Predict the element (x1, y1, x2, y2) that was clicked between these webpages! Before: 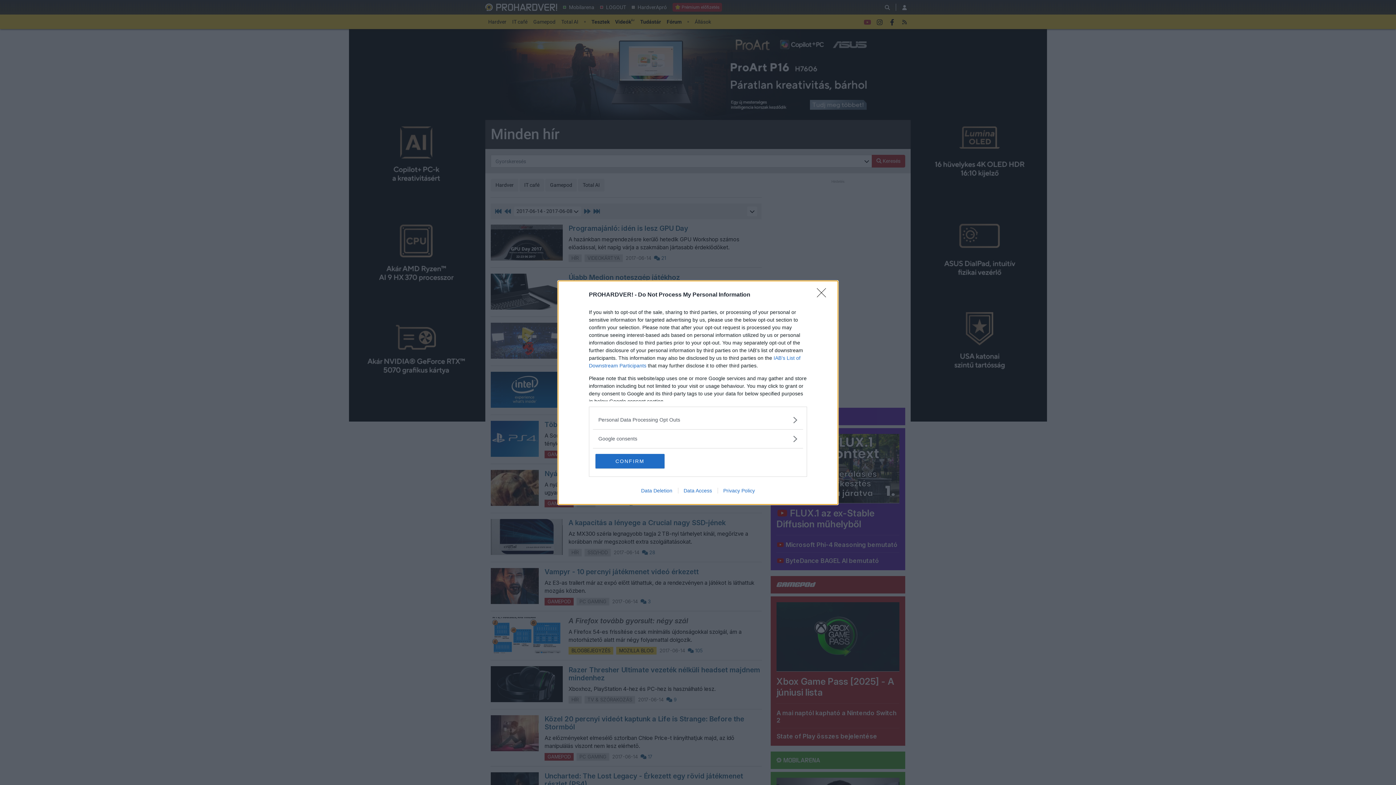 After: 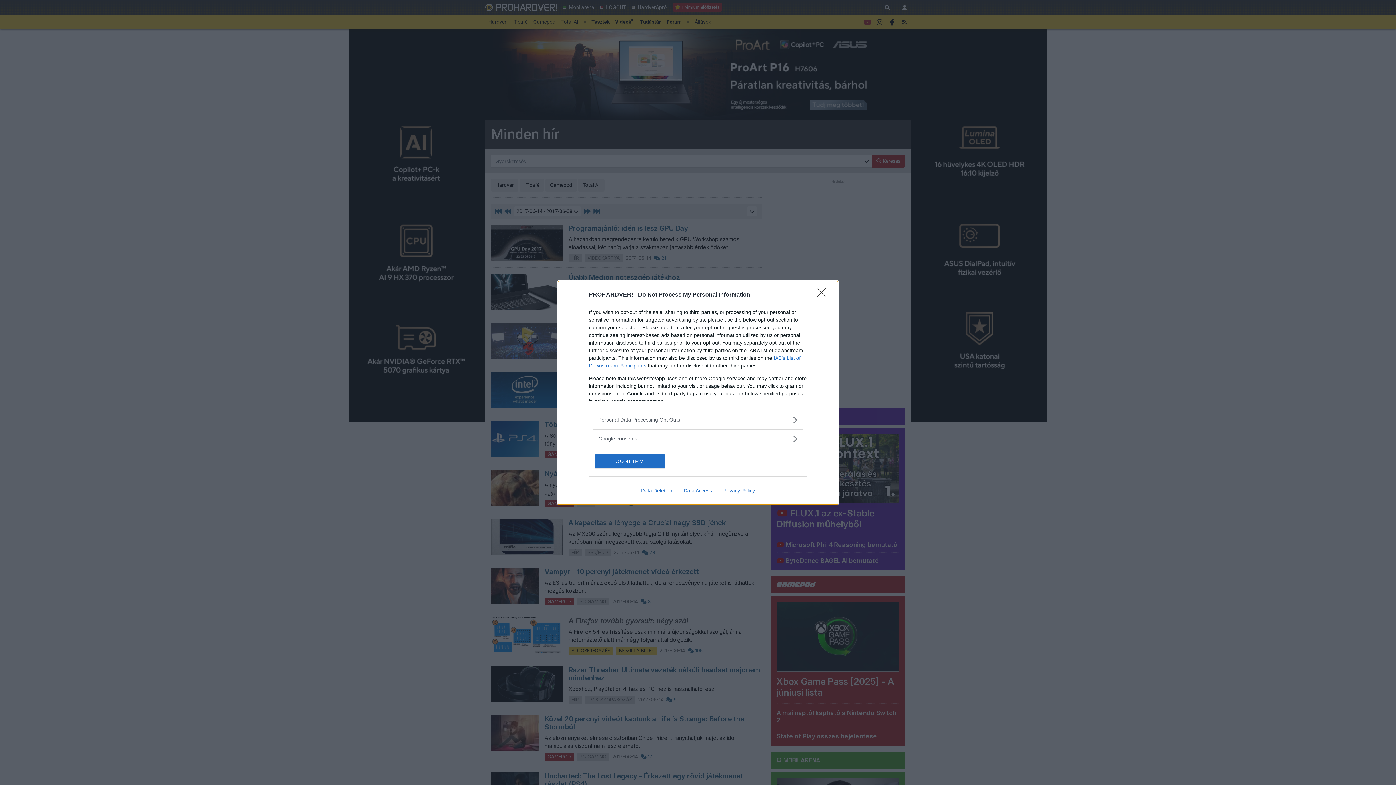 Action: bbox: (635, 487, 678, 493) label: Data Deletion